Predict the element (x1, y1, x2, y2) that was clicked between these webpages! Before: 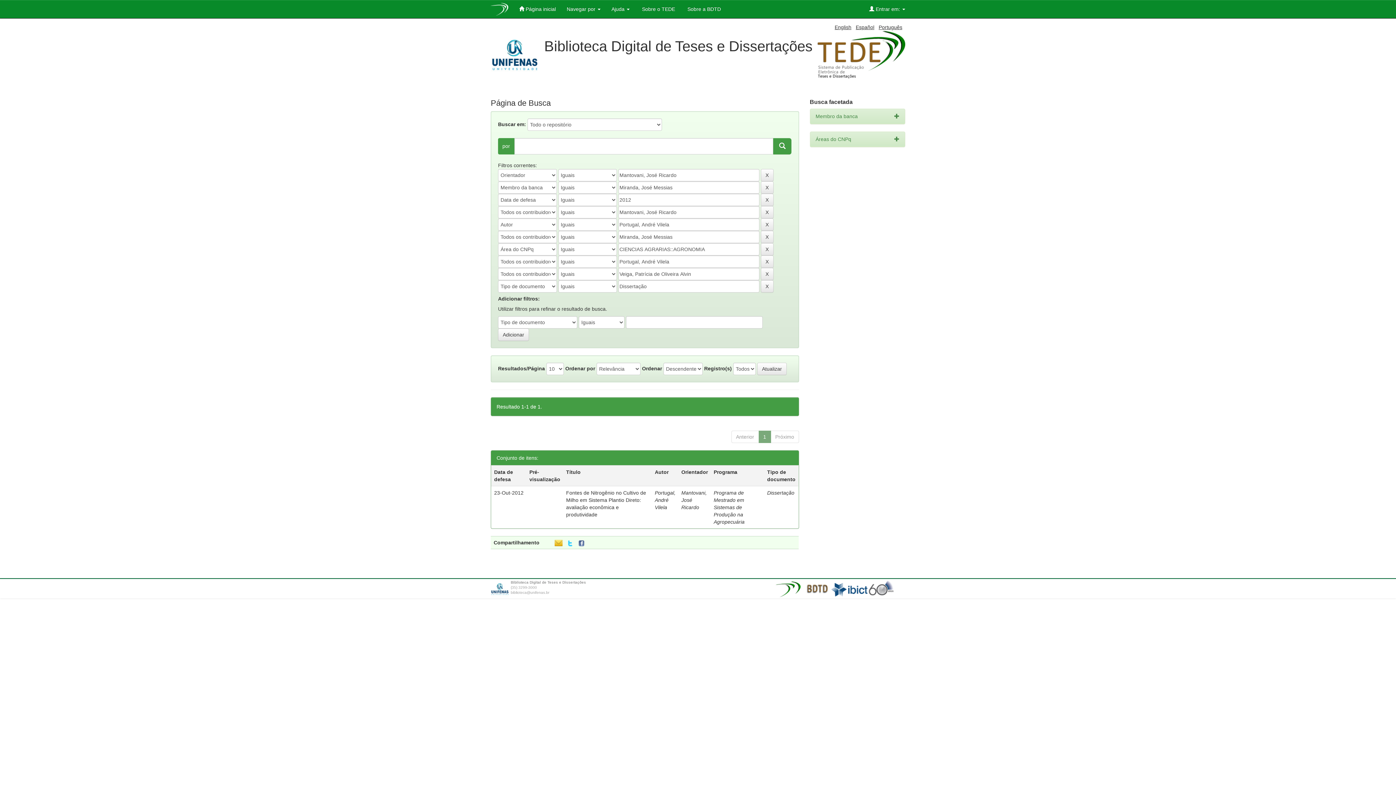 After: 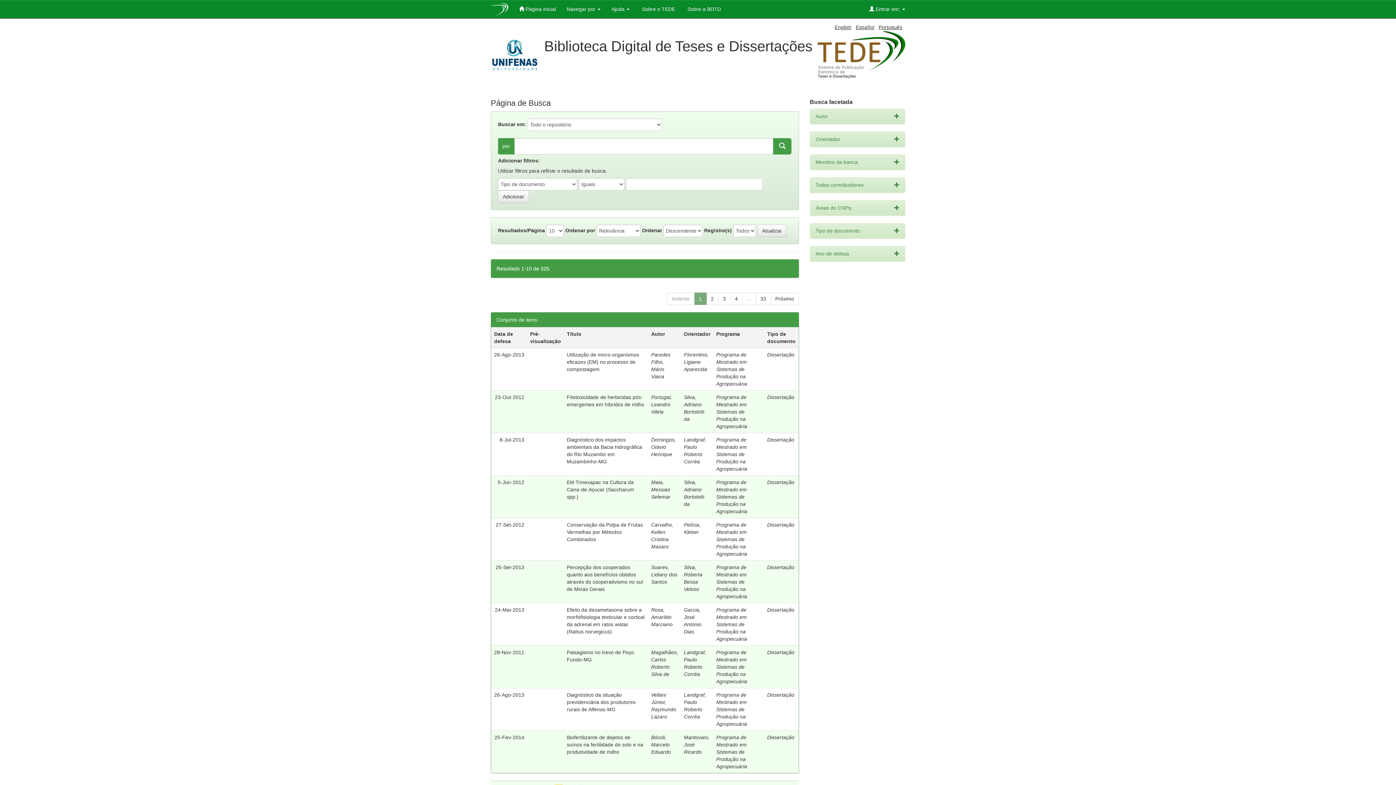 Action: bbox: (878, 24, 902, 30) label: Português